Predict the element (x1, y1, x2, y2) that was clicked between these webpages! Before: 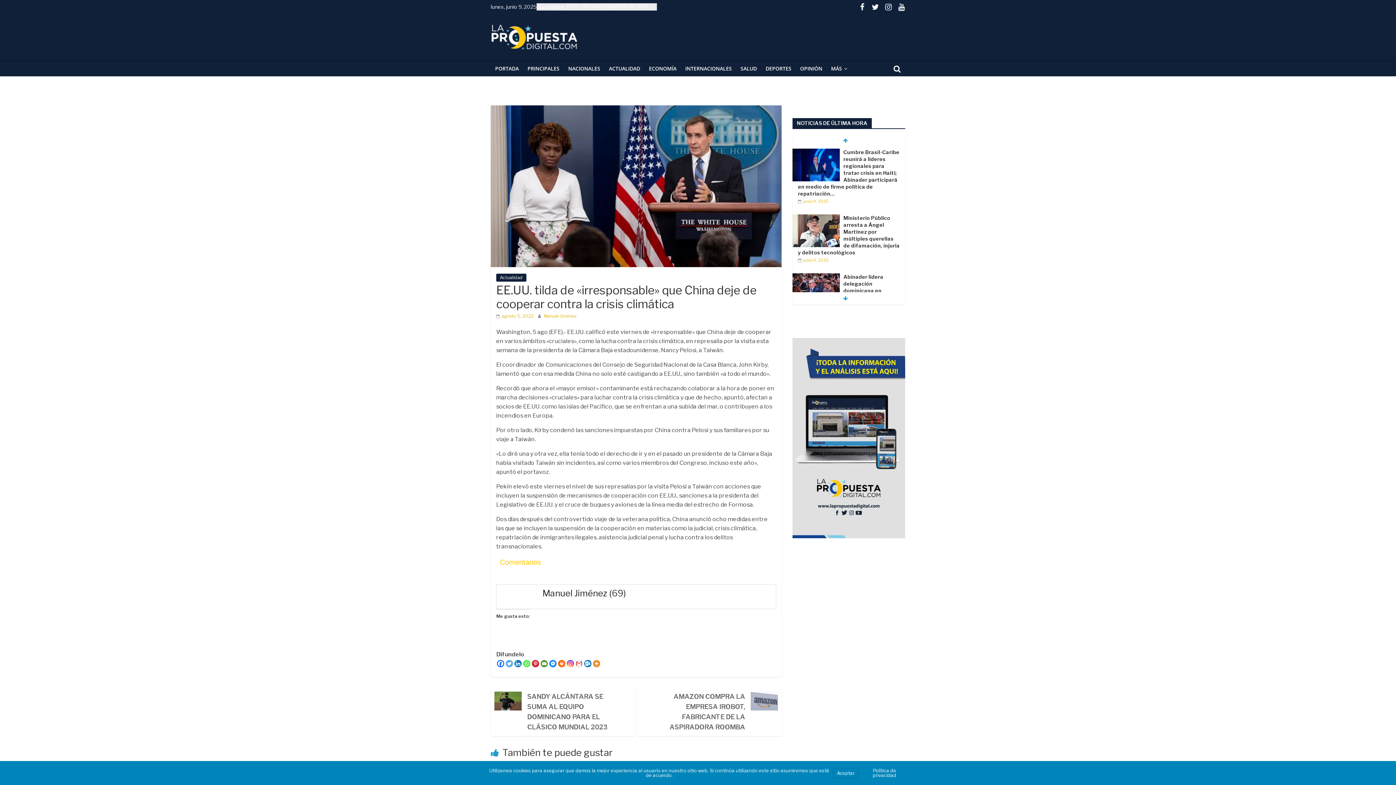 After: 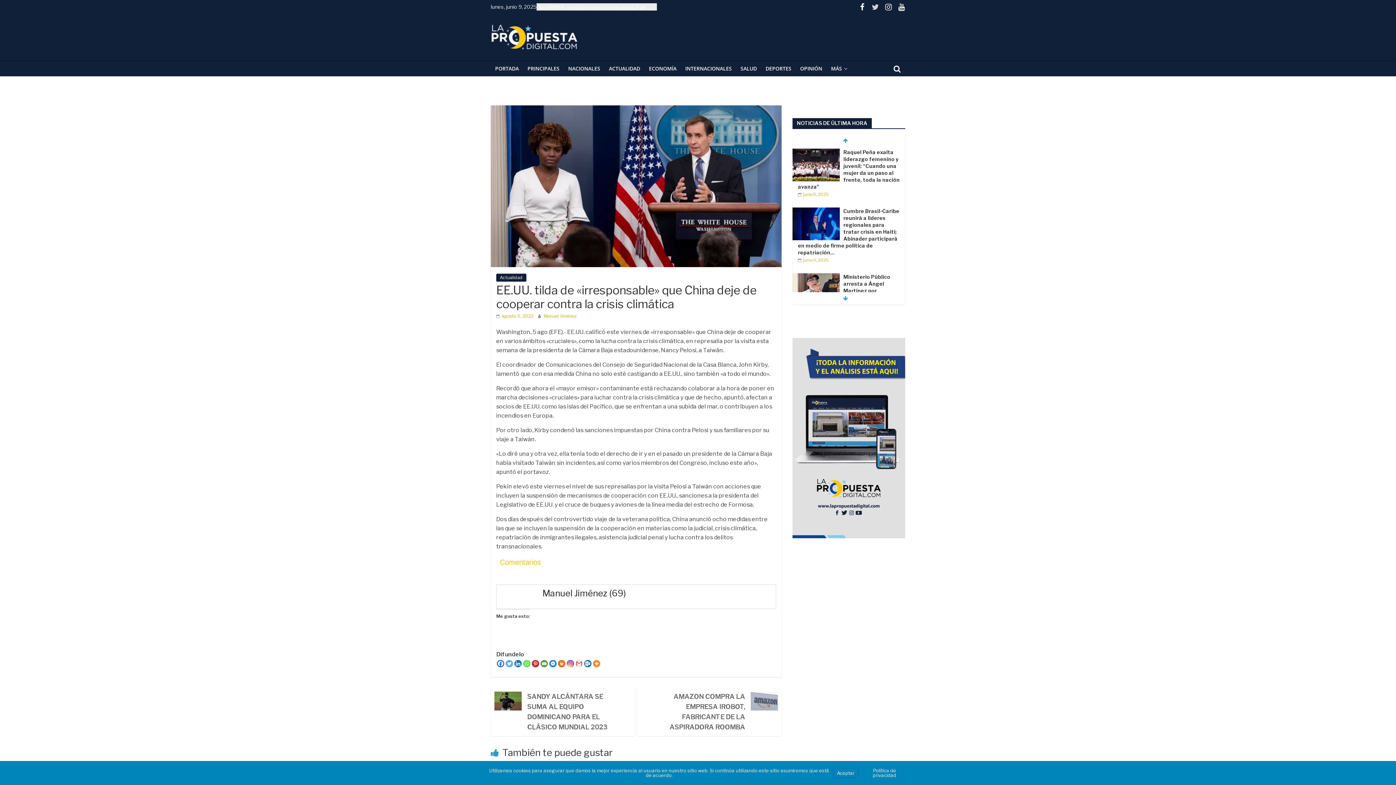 Action: bbox: (872, 3, 879, 10)